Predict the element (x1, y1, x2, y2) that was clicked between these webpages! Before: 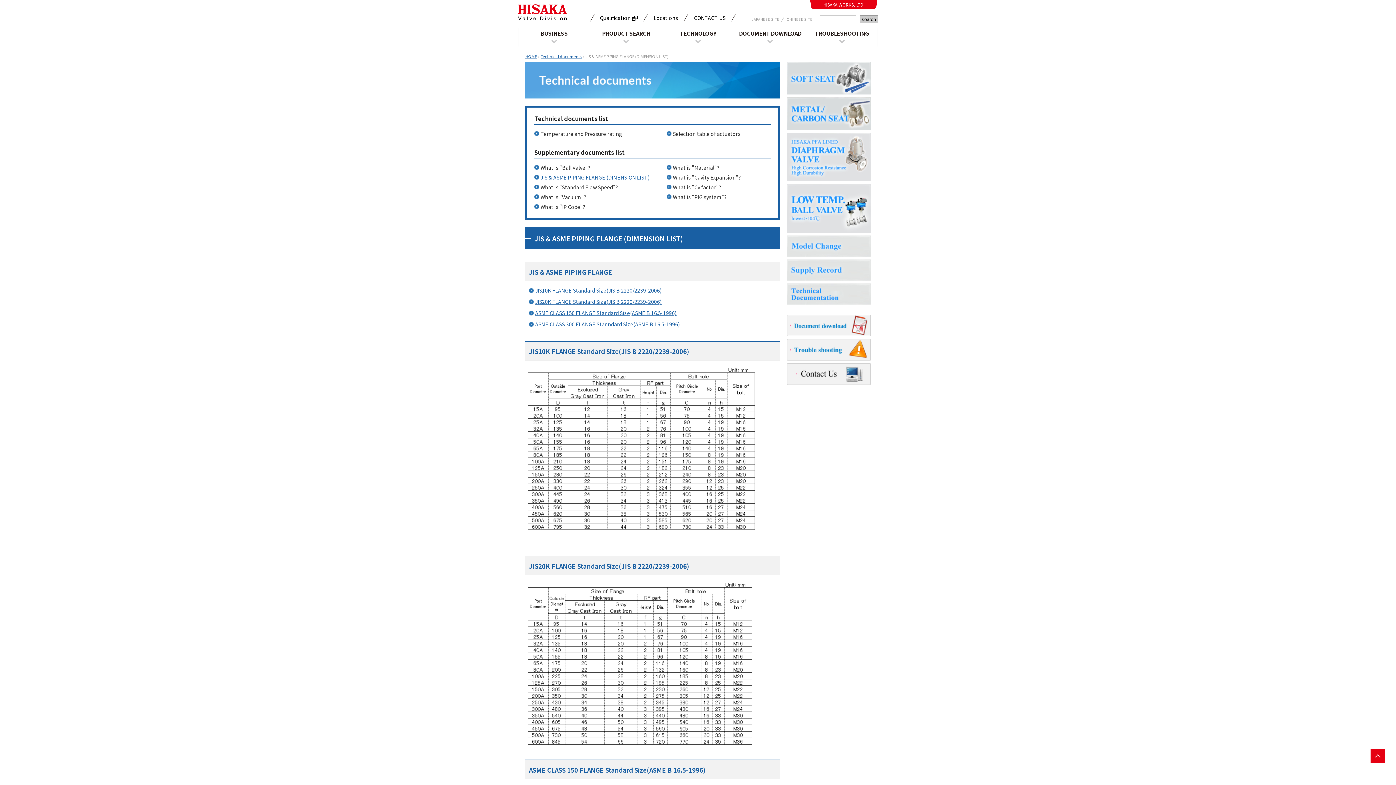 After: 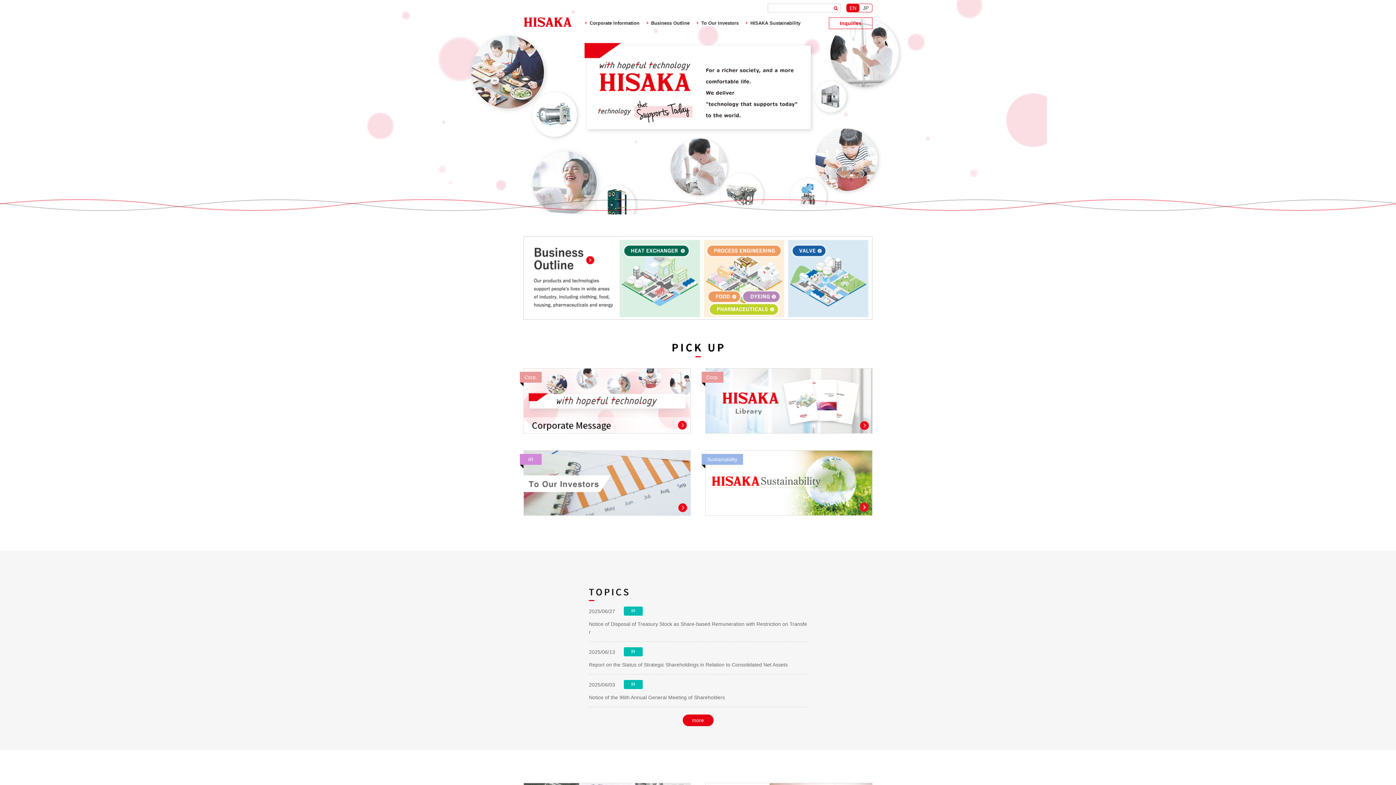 Action: bbox: (812, 0, 876, 9) label: HISAKA WORKS, LTD.